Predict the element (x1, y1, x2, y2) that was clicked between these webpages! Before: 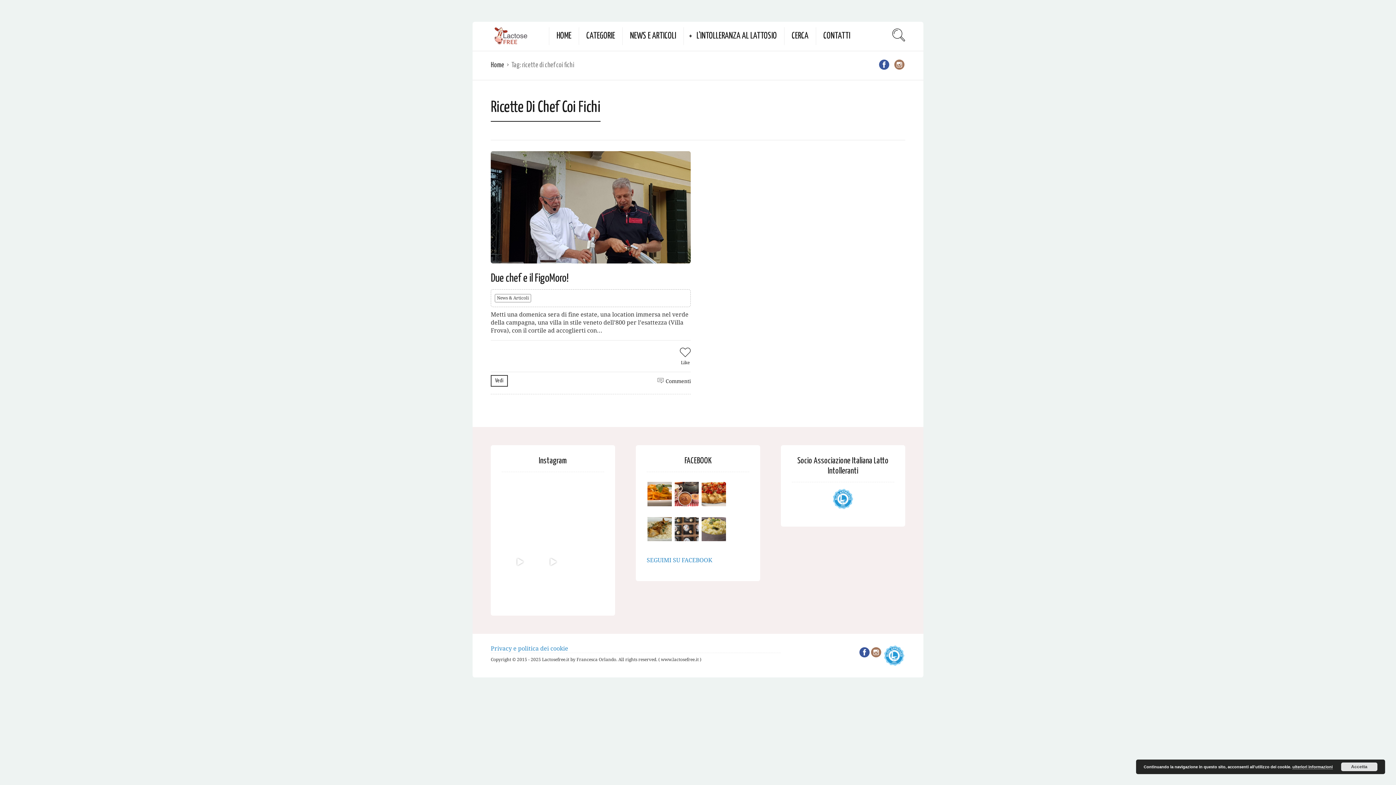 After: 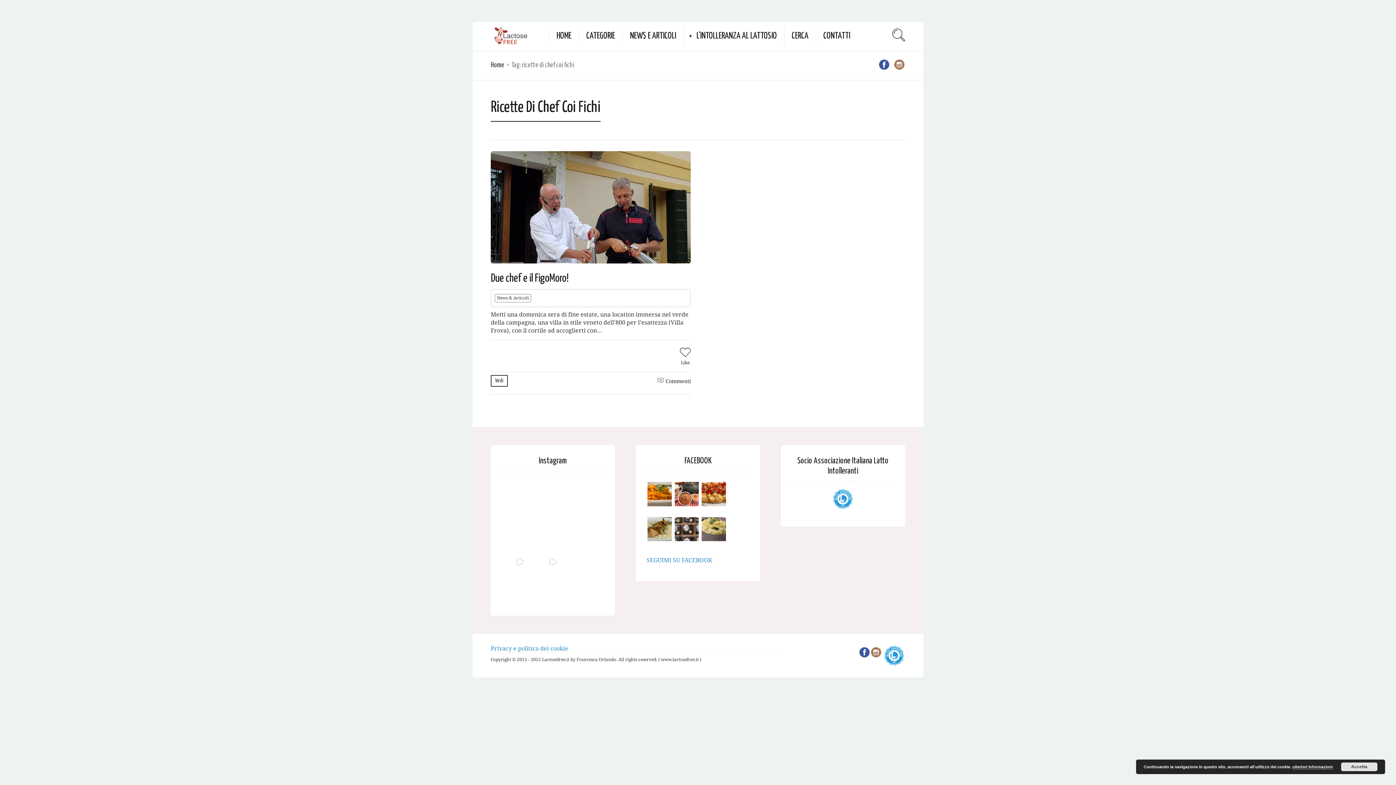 Action: bbox: (646, 557, 712, 564) label: SEGUIMI SU FACEBOOK